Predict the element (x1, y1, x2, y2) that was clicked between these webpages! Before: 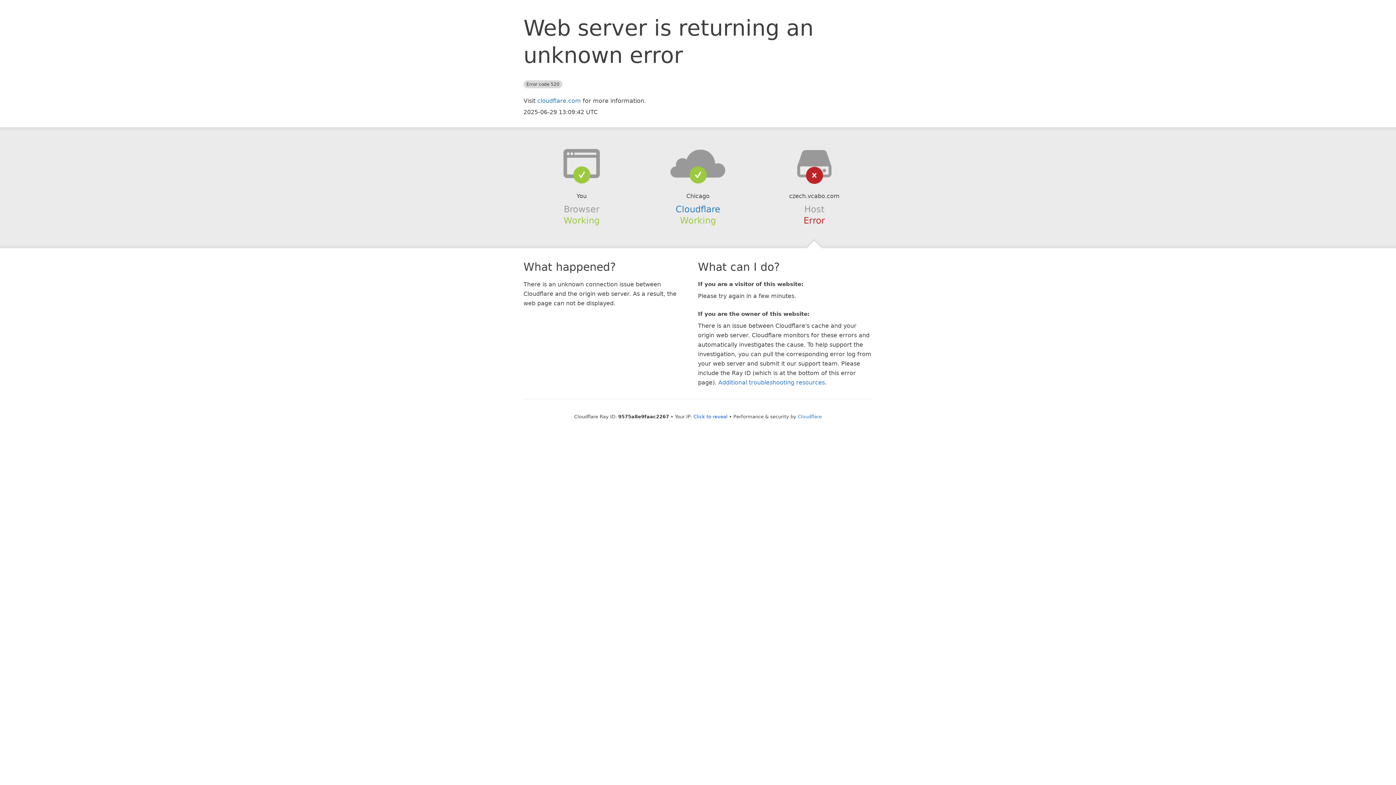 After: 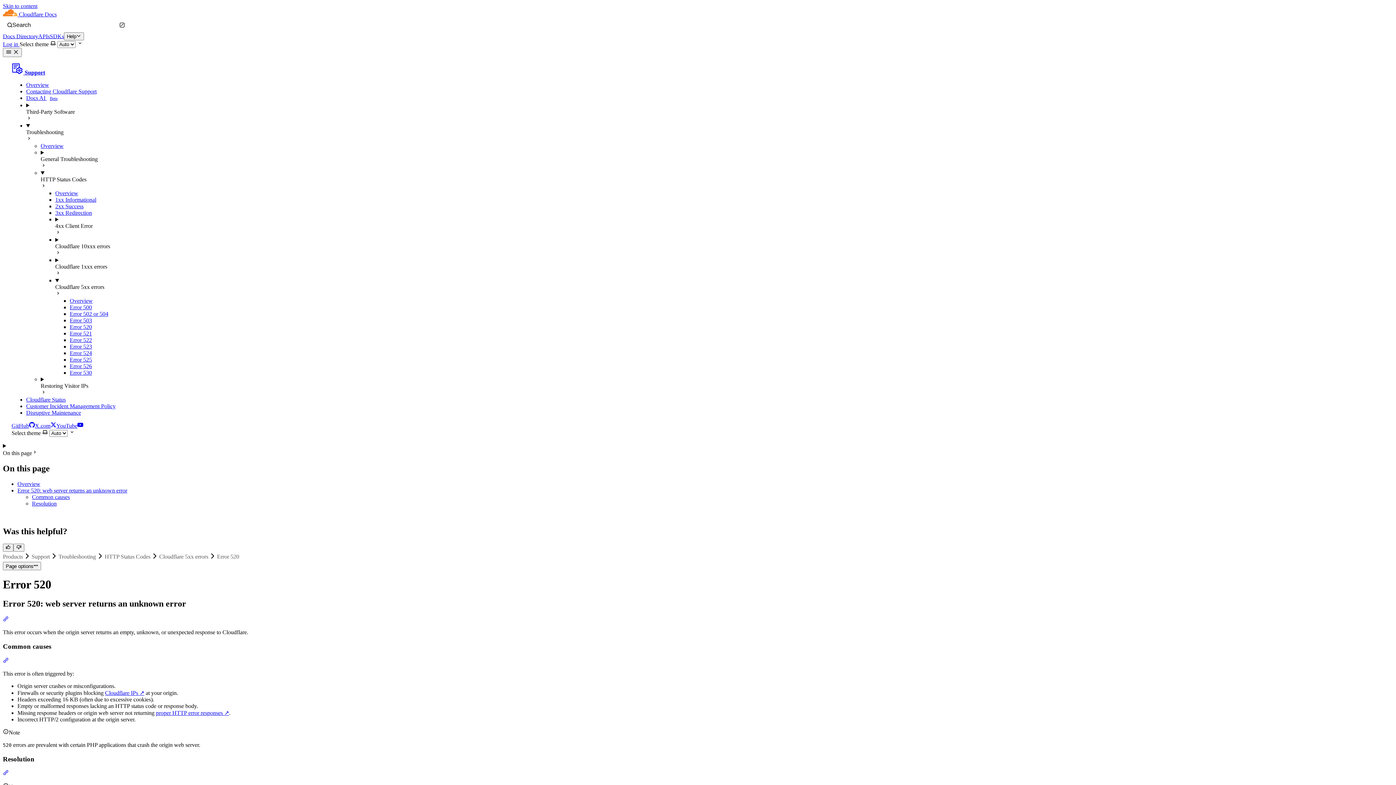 Action: bbox: (718, 379, 825, 386) label: Additional troubleshooting resources